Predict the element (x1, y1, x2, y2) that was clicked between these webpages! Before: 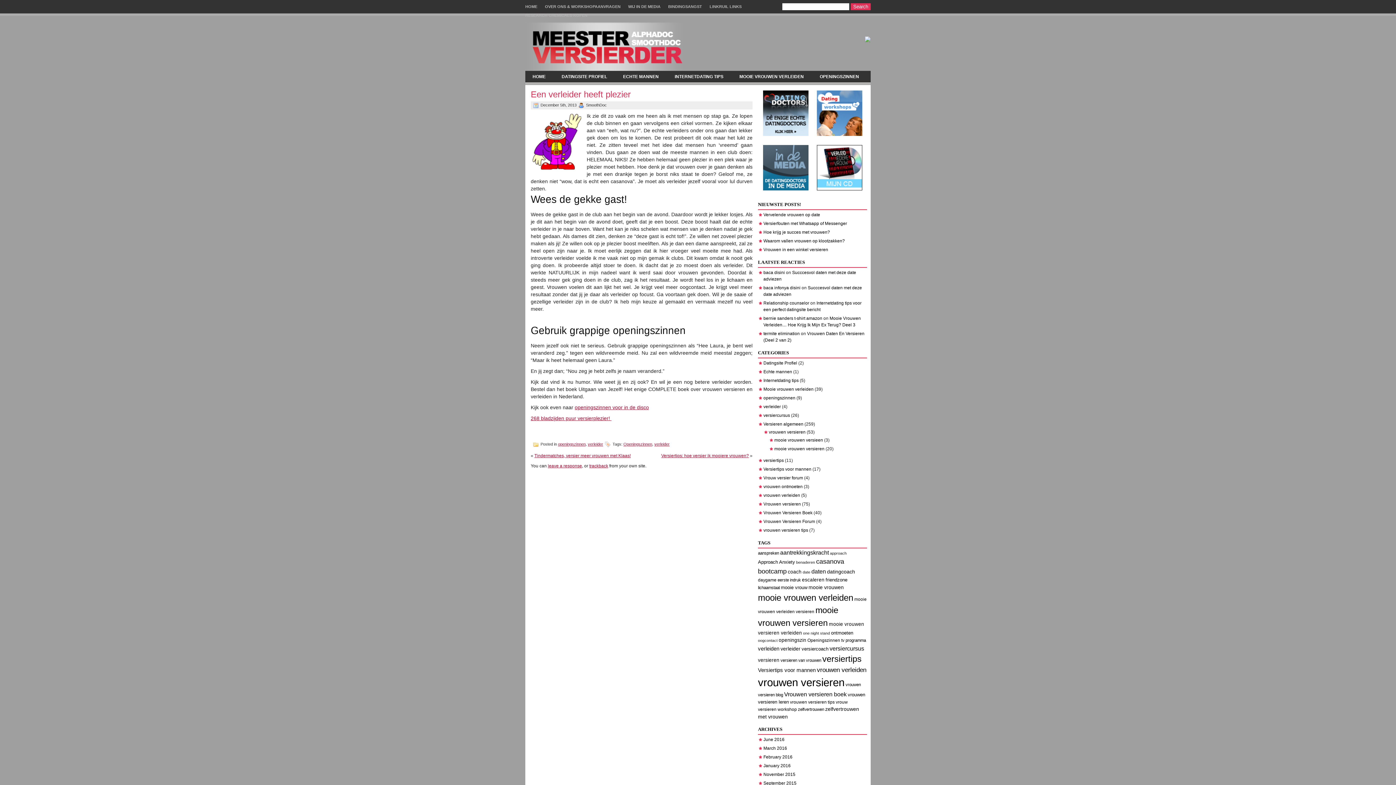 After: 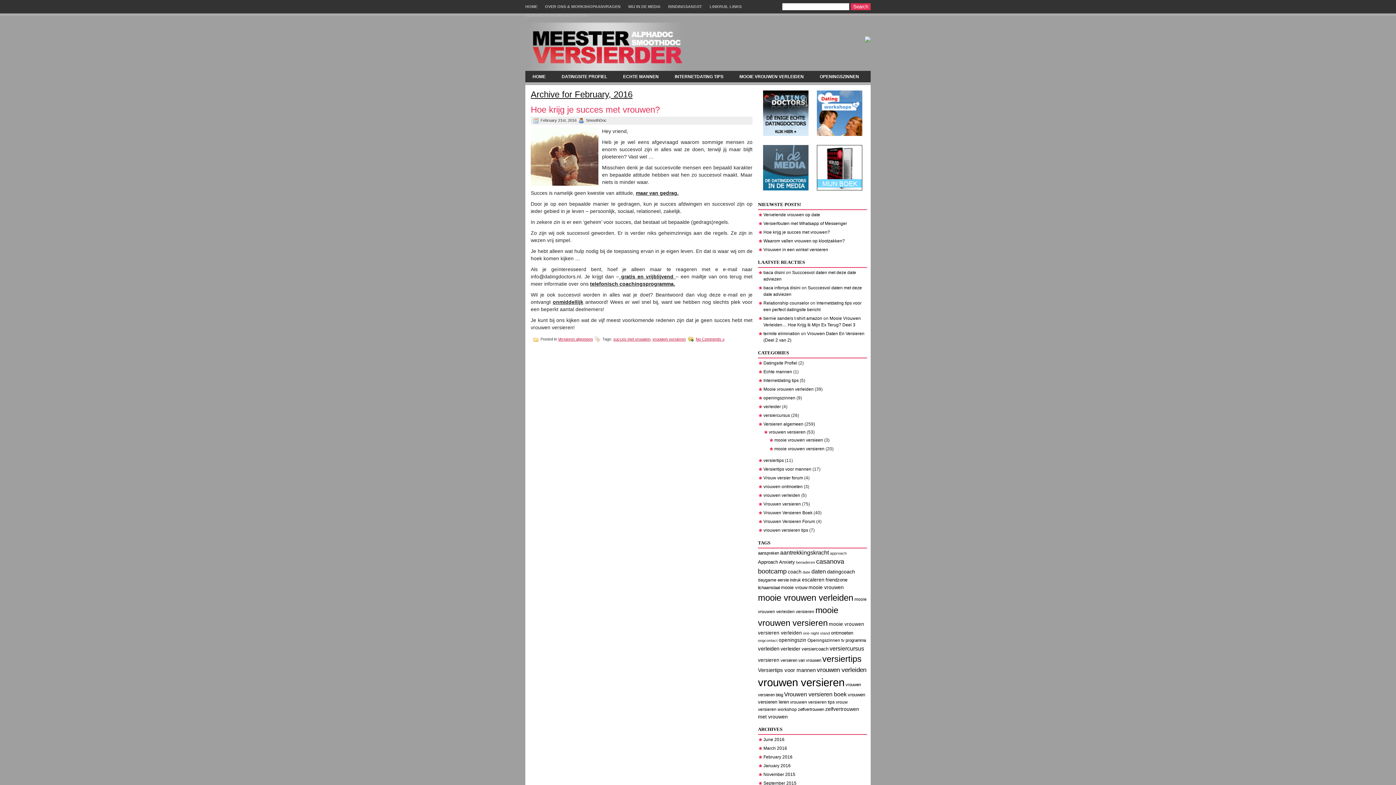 Action: label: February 2016 bbox: (763, 754, 792, 760)